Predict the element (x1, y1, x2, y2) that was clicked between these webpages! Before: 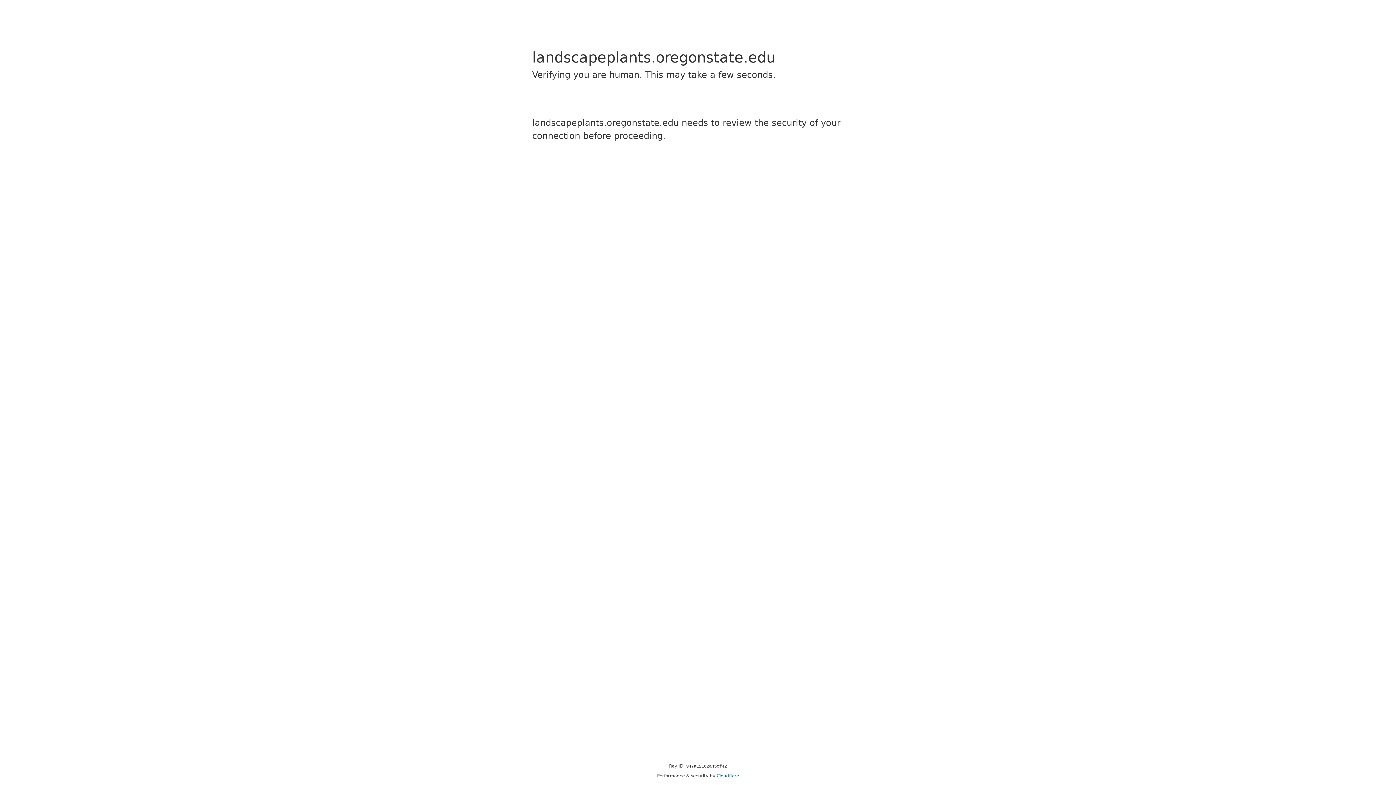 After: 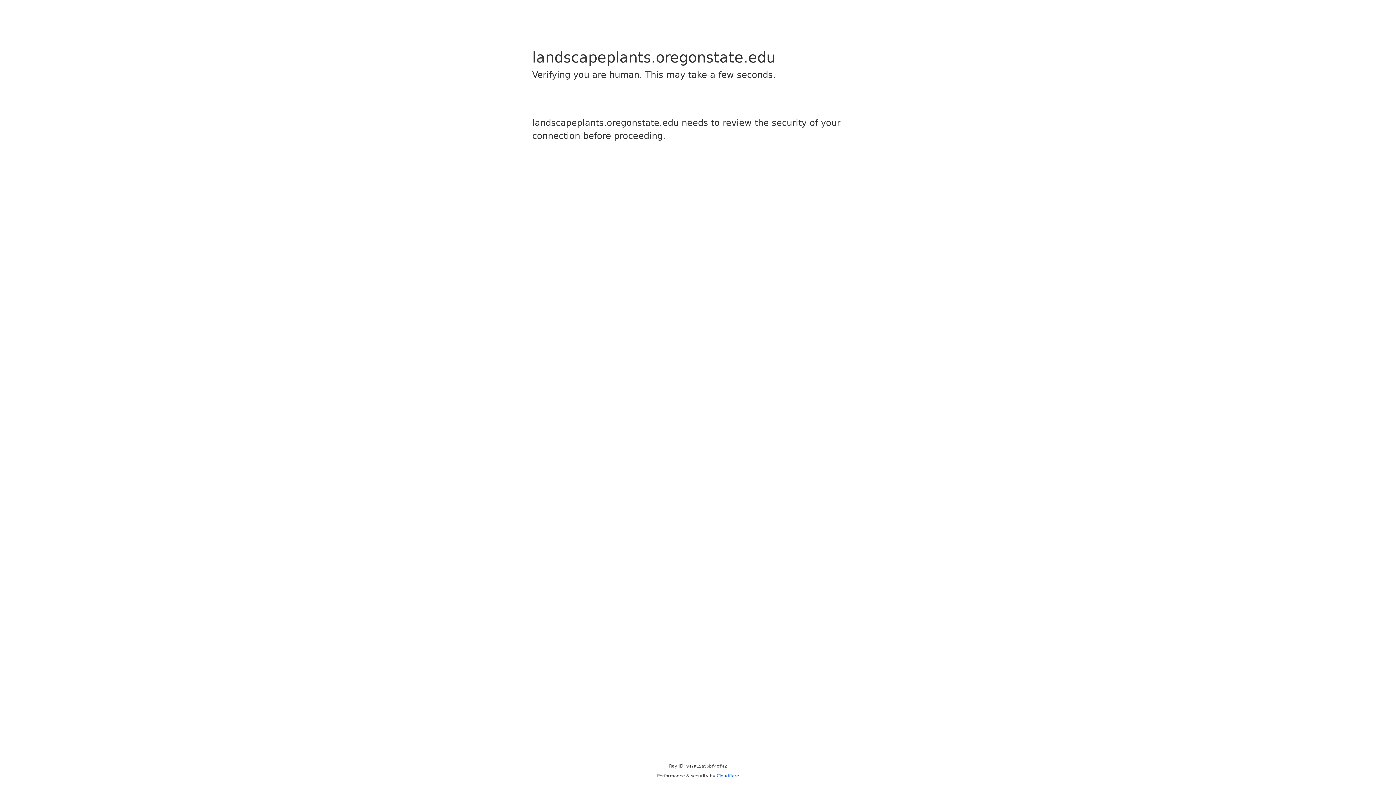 Action: bbox: (716, 773, 739, 778) label: Cloudflare